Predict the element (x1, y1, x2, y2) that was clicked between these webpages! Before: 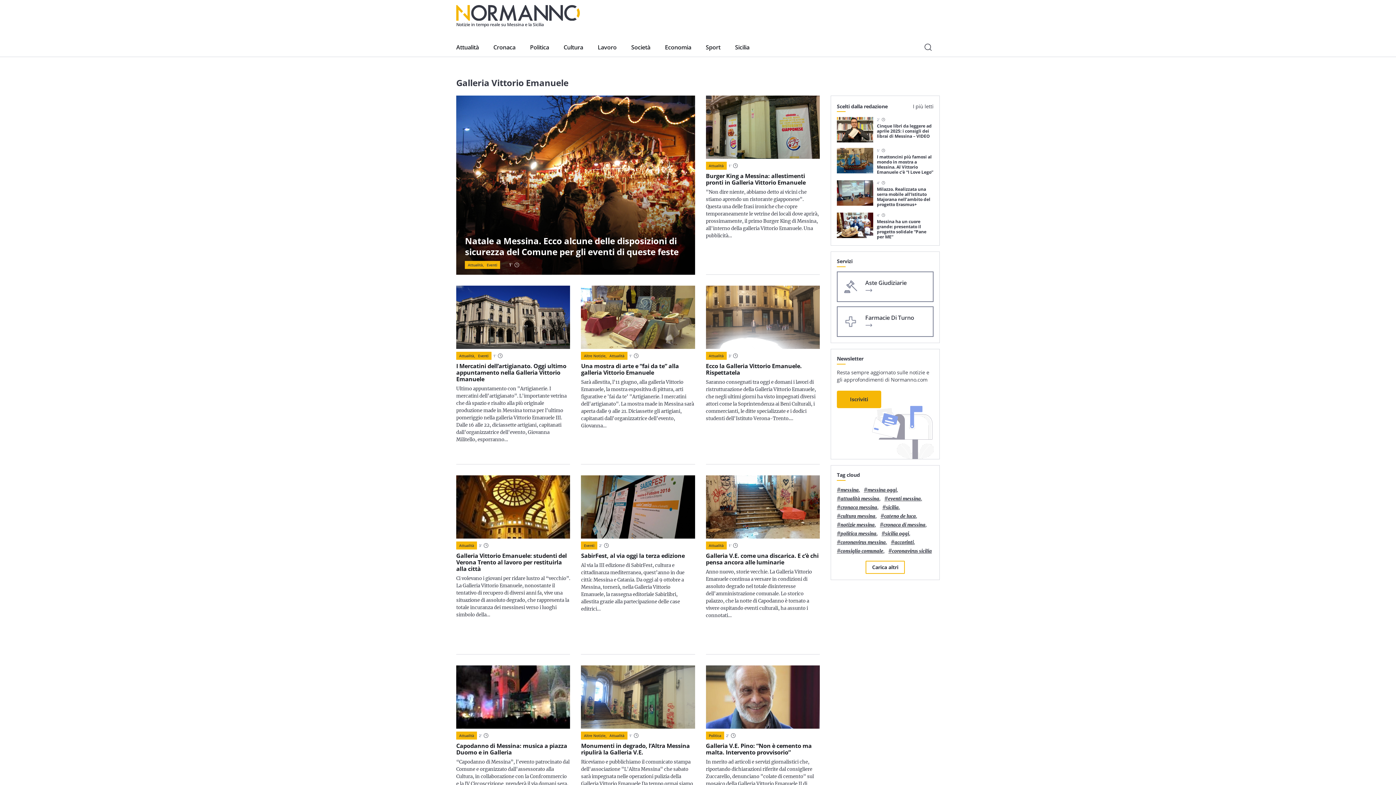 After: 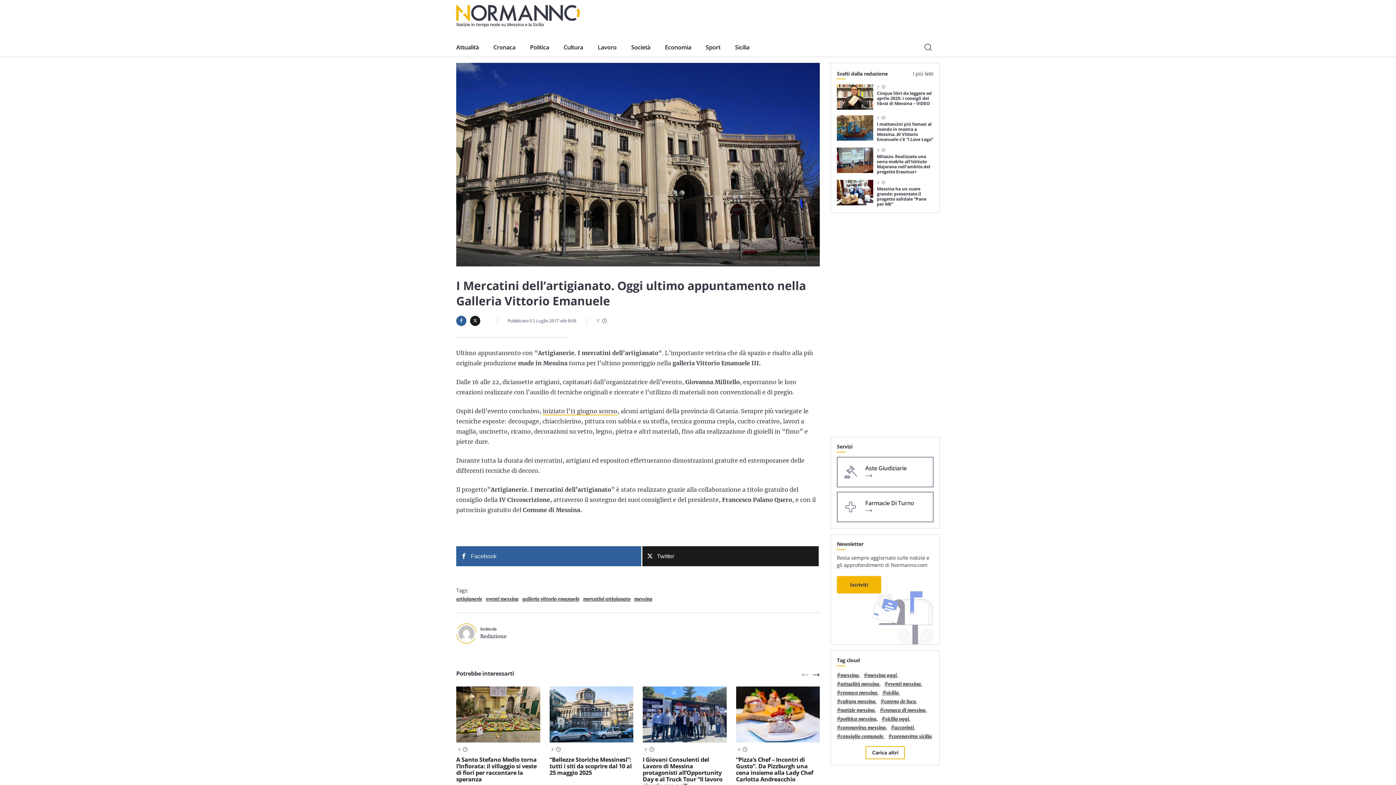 Action: bbox: (456, 362, 570, 382) label: I Mercatini dell’artigianato. Oggi ultimo appuntamento nella Galleria Vittorio Emanuele